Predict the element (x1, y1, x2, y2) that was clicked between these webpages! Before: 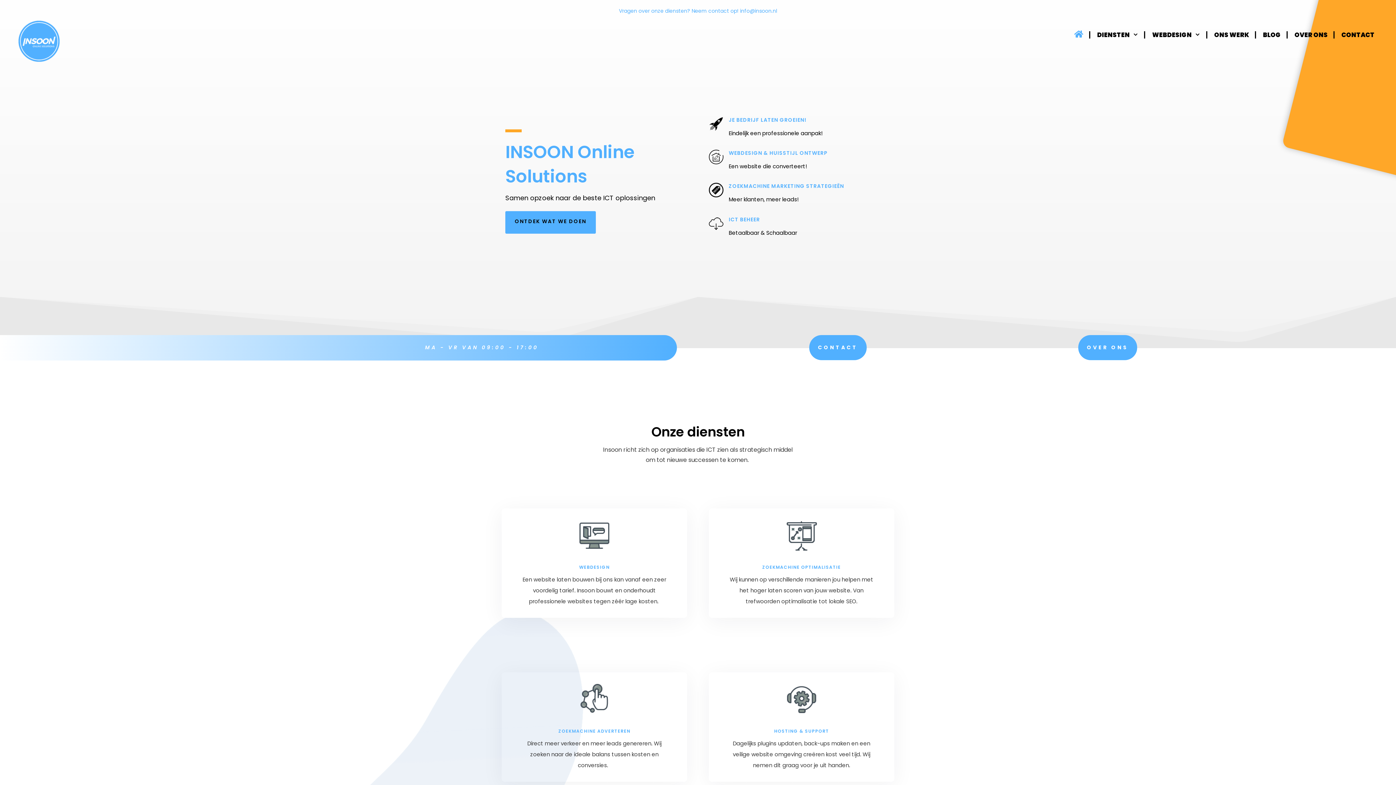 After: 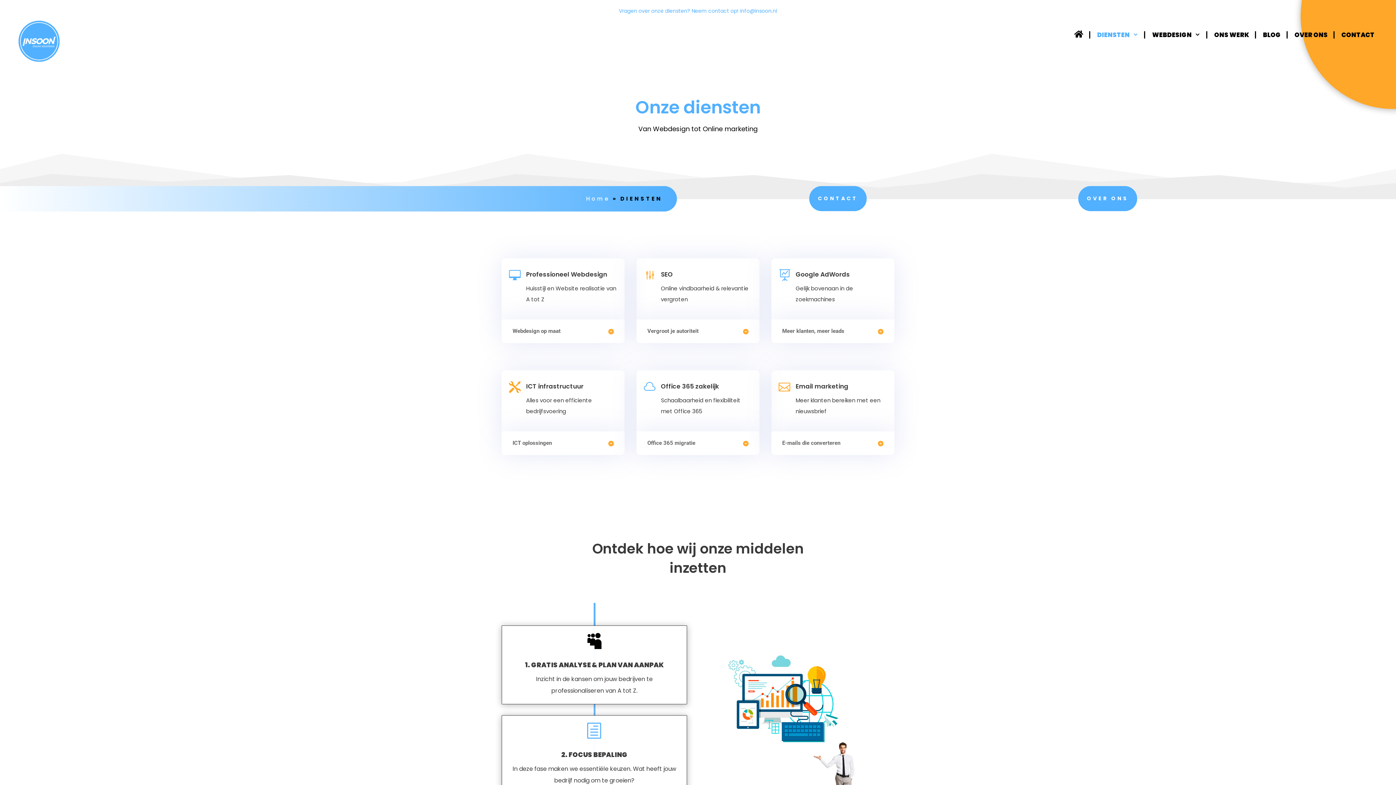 Action: bbox: (708, 183, 723, 198)